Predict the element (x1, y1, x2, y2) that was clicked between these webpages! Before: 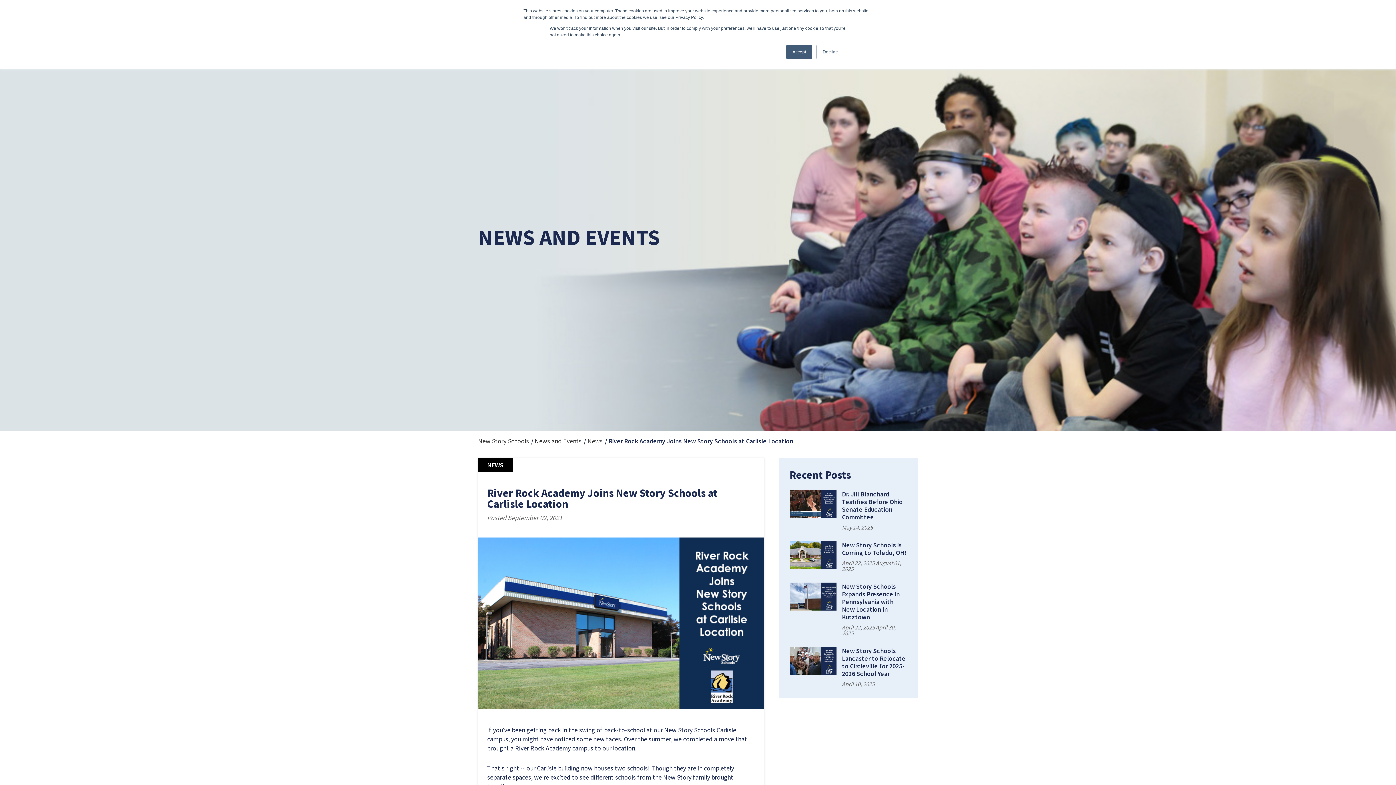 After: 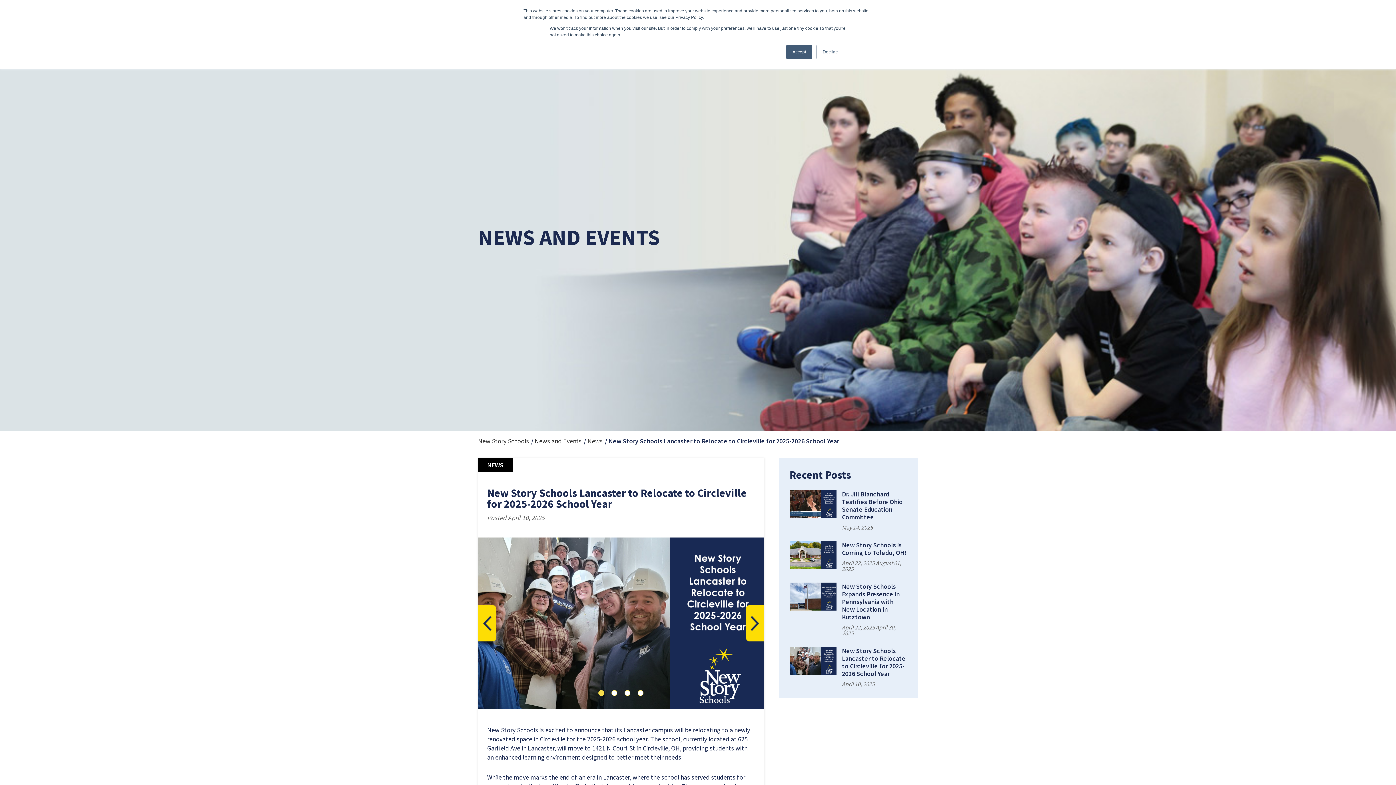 Action: bbox: (789, 647, 907, 687) label: New Story Schools Lancaster to Relocate to Circleville for 2025-2026 School Year

April 10, 2025